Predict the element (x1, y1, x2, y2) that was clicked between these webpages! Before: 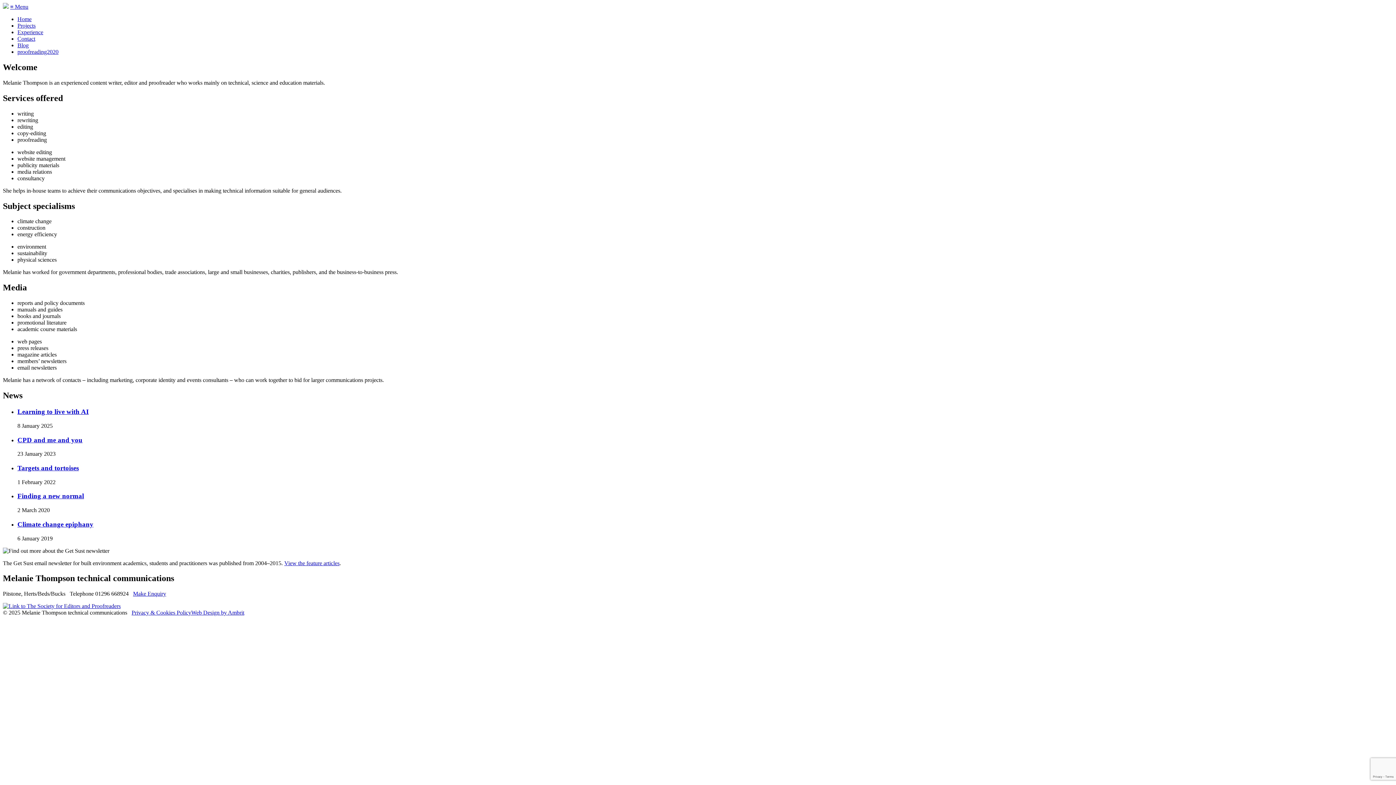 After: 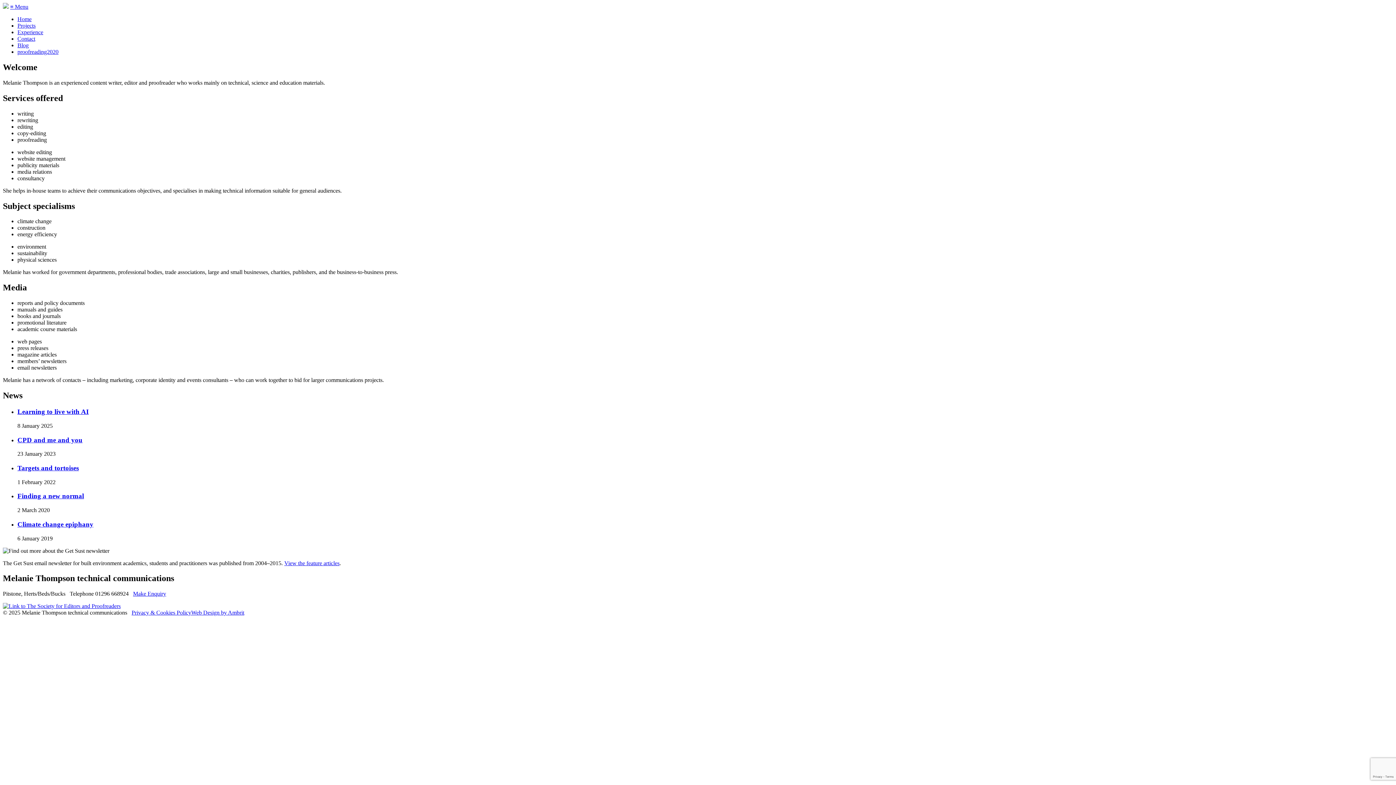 Action: bbox: (10, 3, 28, 9) label: ≡ Menu